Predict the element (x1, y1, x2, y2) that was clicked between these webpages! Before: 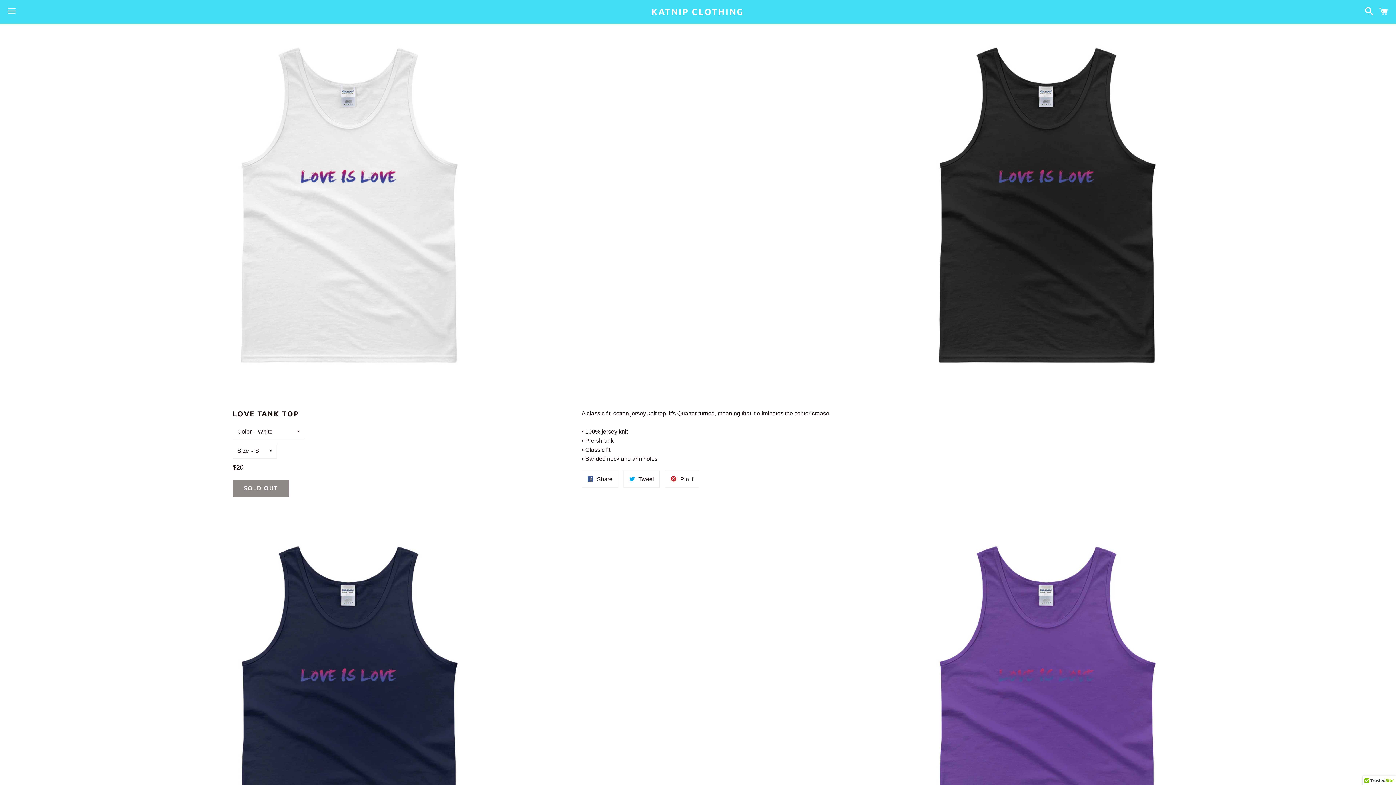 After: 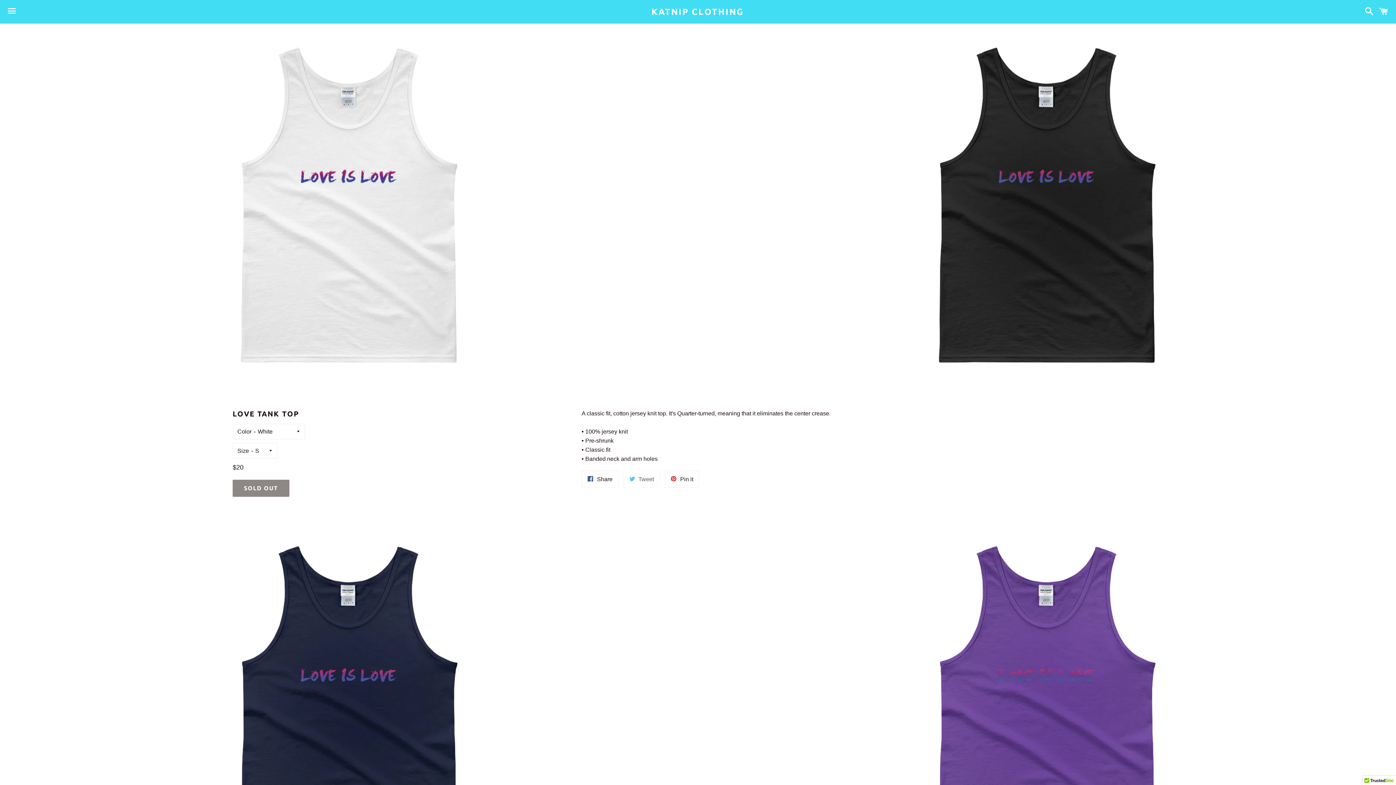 Action: bbox: (623, 470, 660, 488) label:  Tweet
Tweet on Twitter